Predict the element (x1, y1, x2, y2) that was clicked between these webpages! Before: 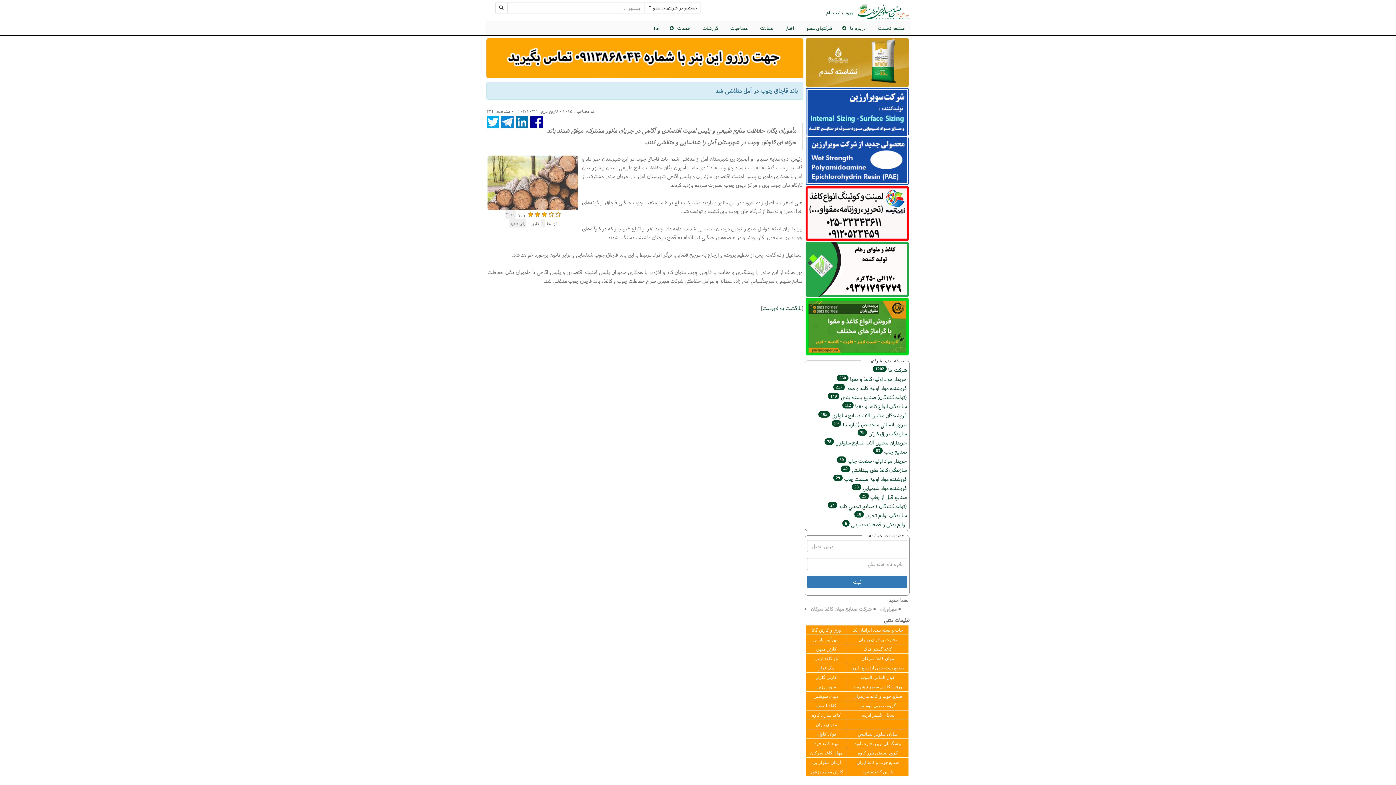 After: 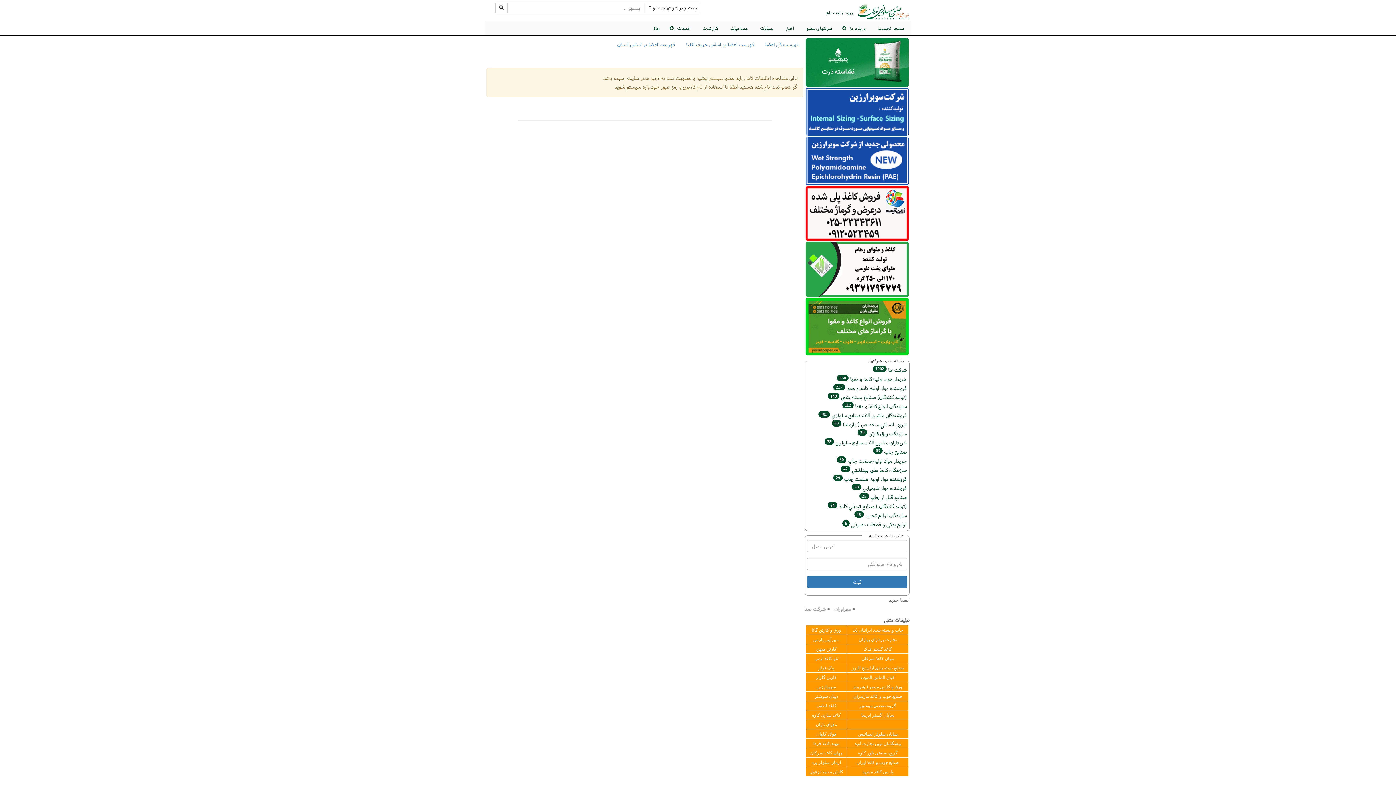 Action: label: شرکتهای عضو bbox: (800, 21, 838, 35)